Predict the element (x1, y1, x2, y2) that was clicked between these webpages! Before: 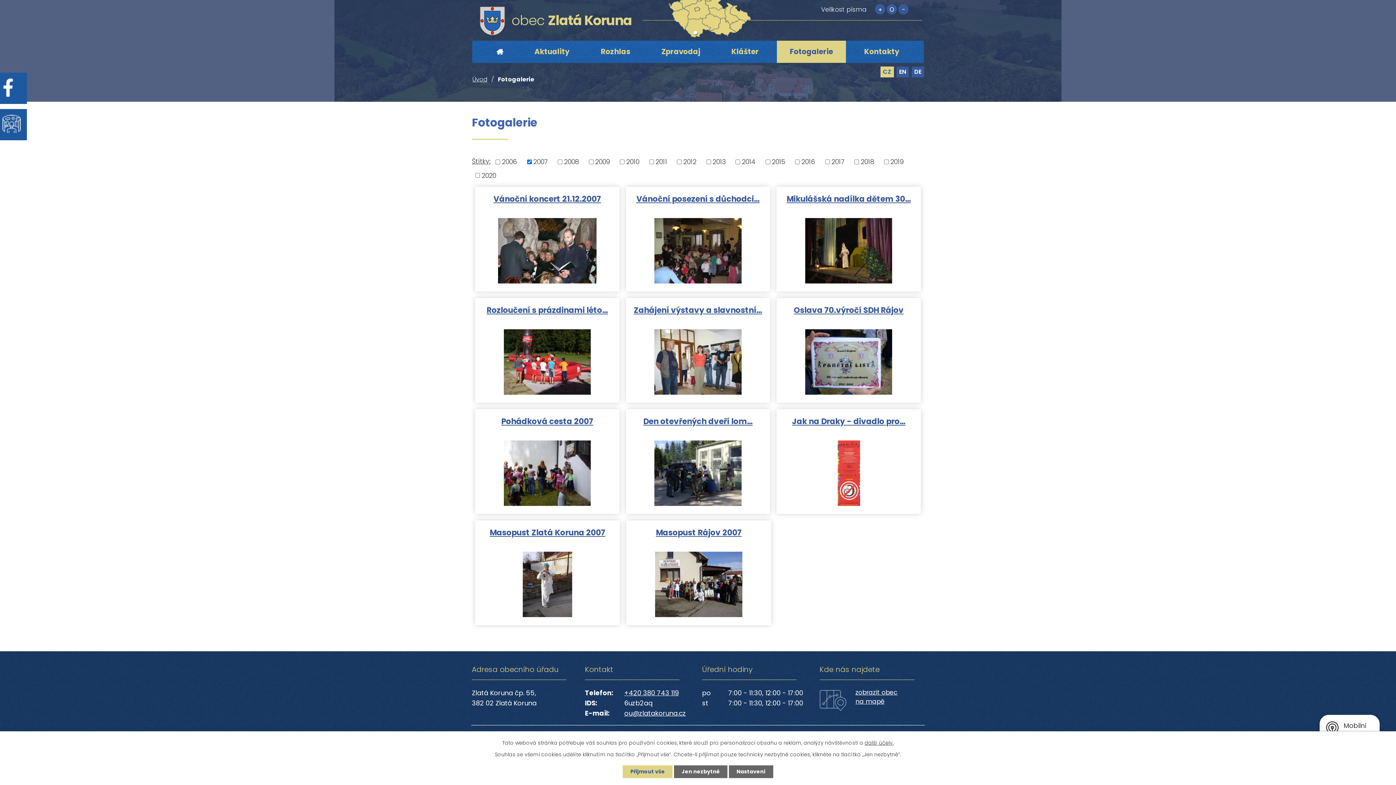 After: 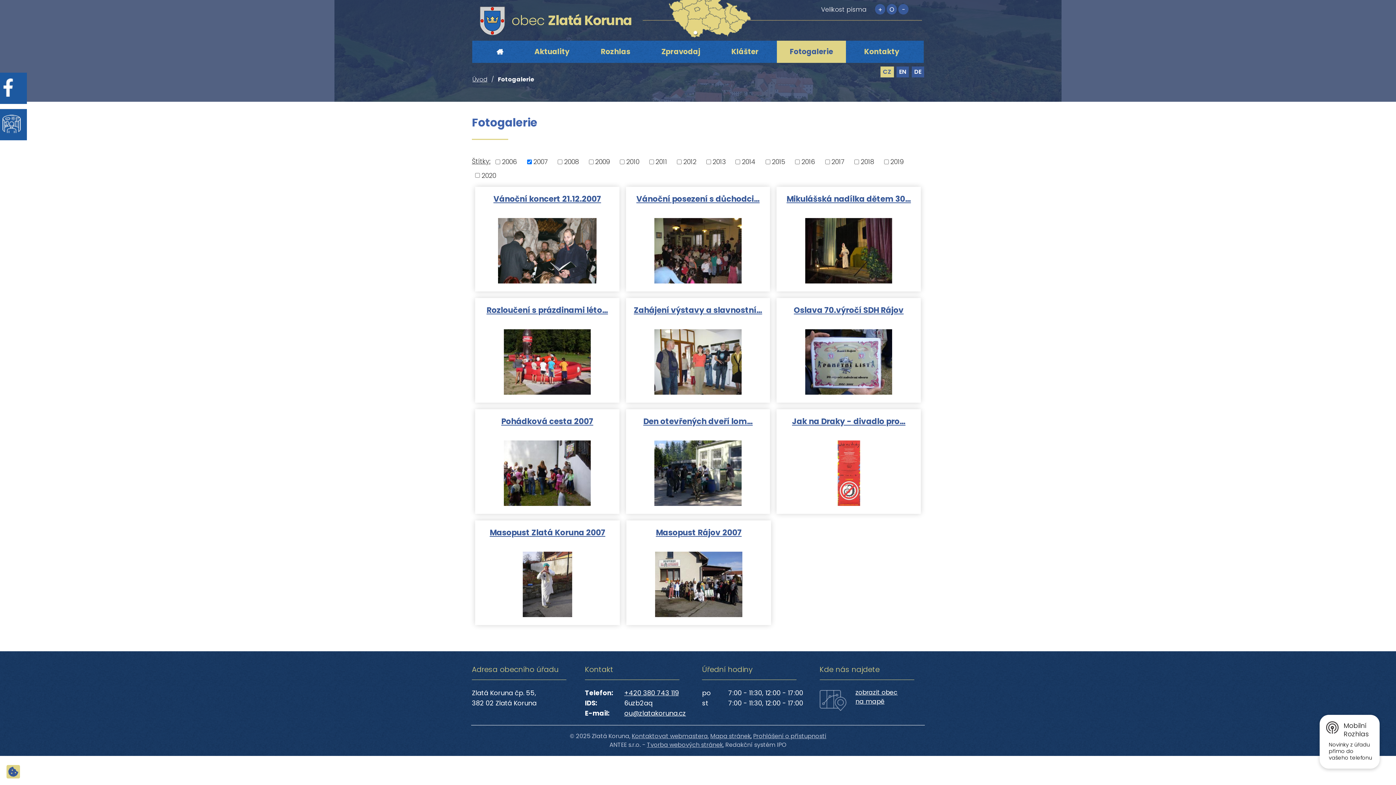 Action: bbox: (622, 765, 672, 778) label: Přijmout vše